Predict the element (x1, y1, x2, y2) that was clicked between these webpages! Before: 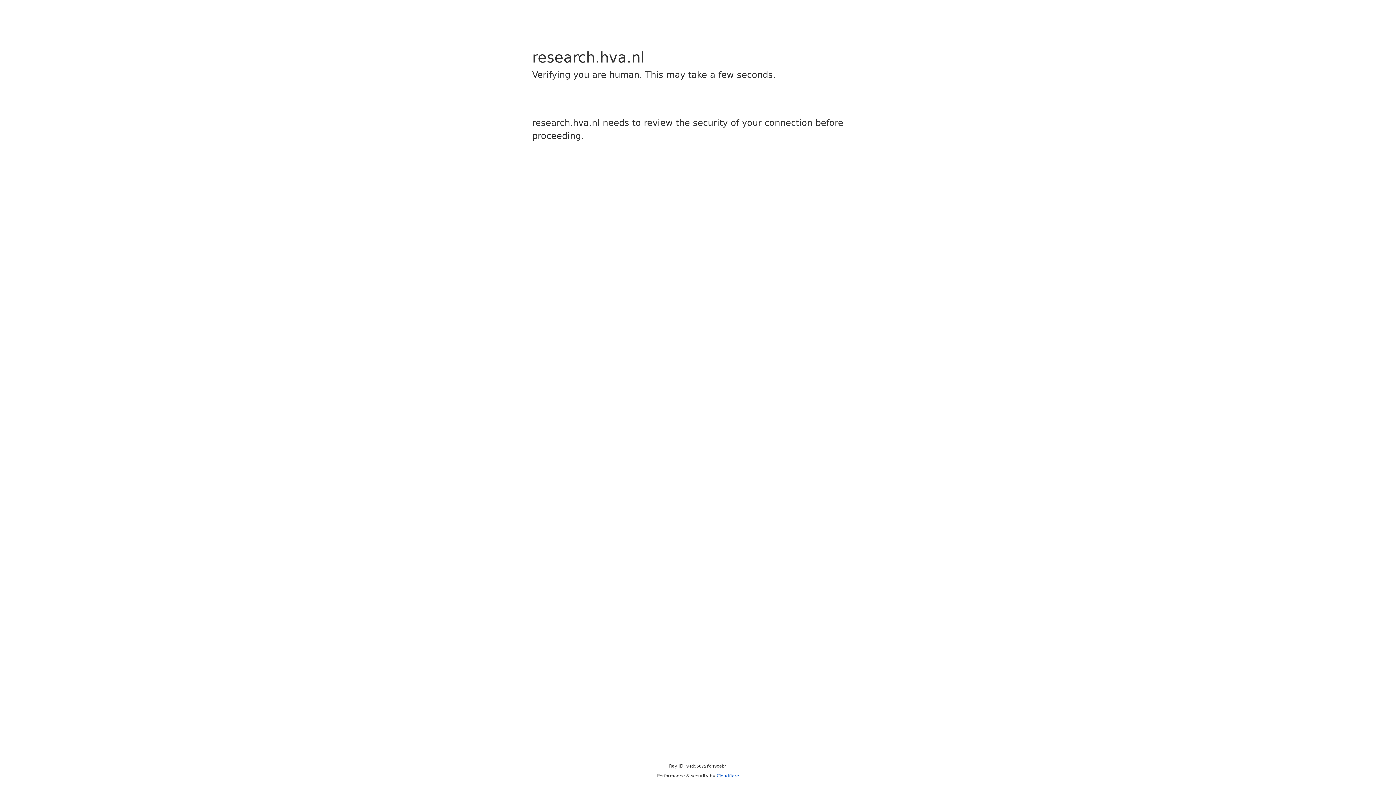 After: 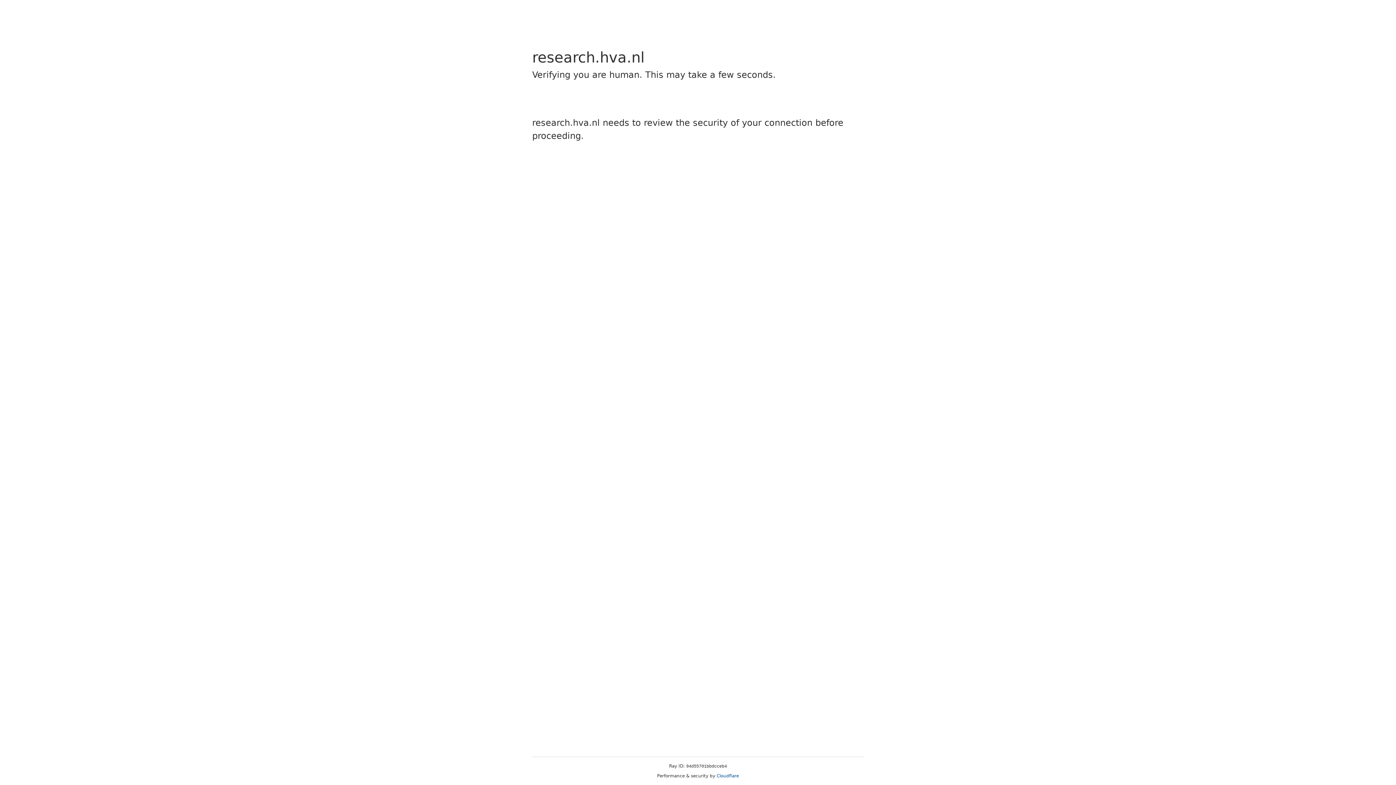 Action: label: Cloudflare bbox: (716, 773, 739, 778)